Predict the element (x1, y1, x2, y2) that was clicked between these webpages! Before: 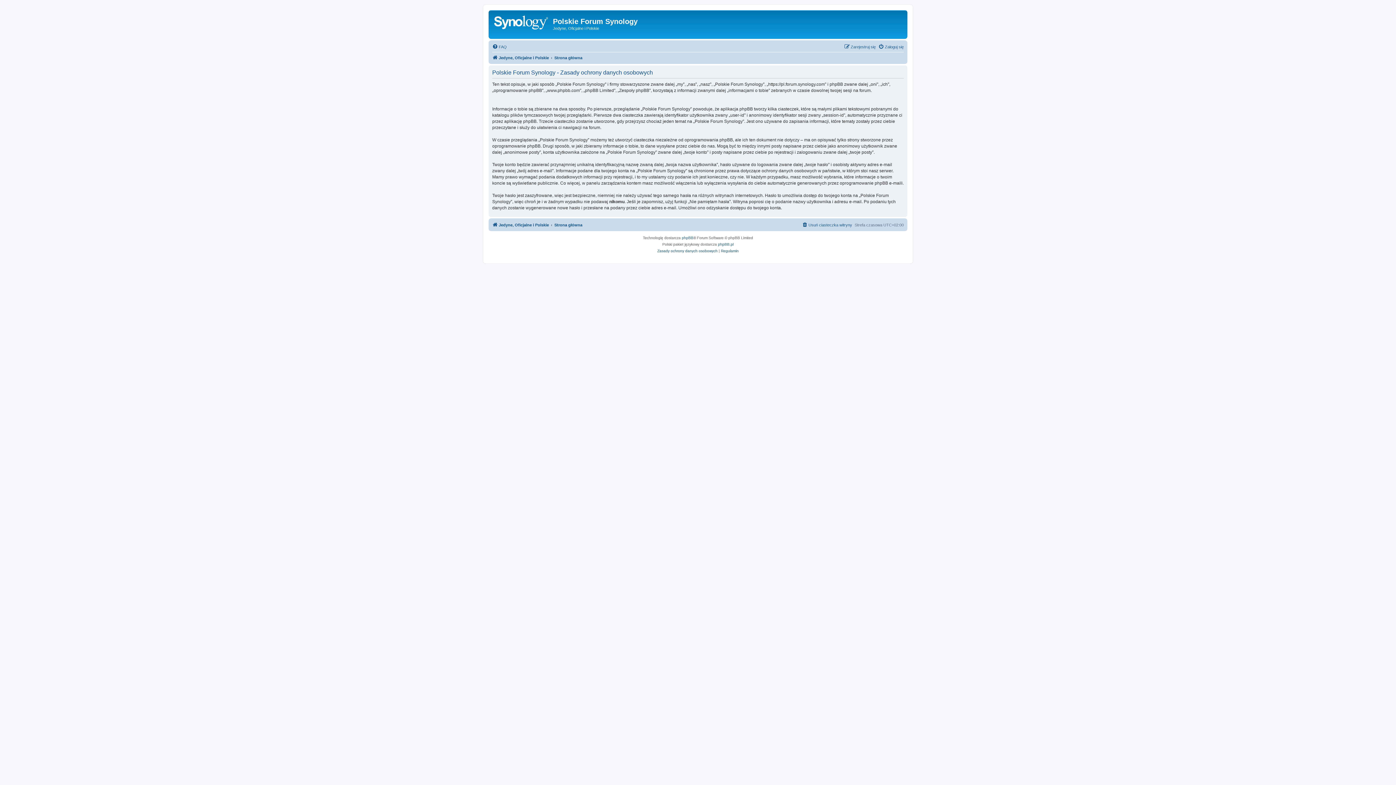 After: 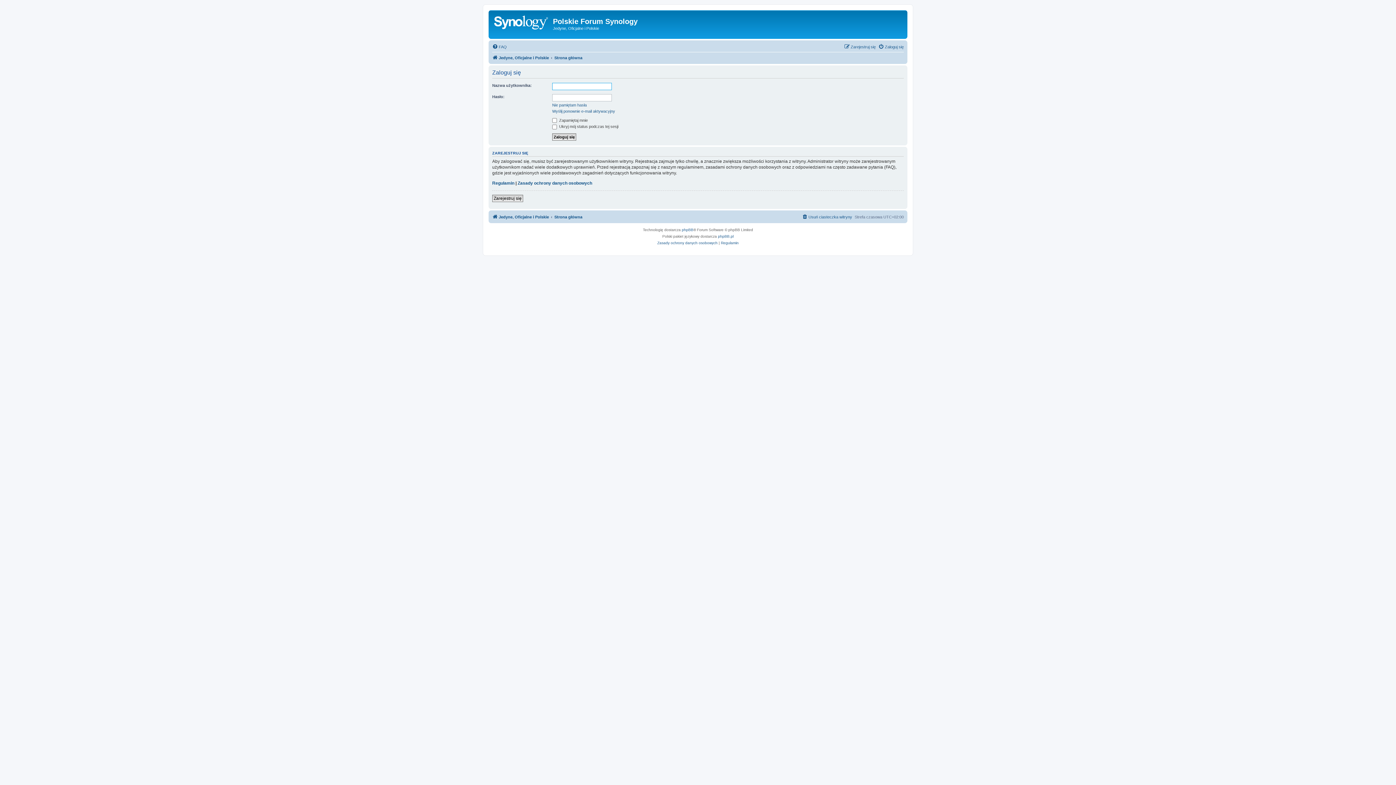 Action: bbox: (878, 42, 904, 51) label: Zaloguj się